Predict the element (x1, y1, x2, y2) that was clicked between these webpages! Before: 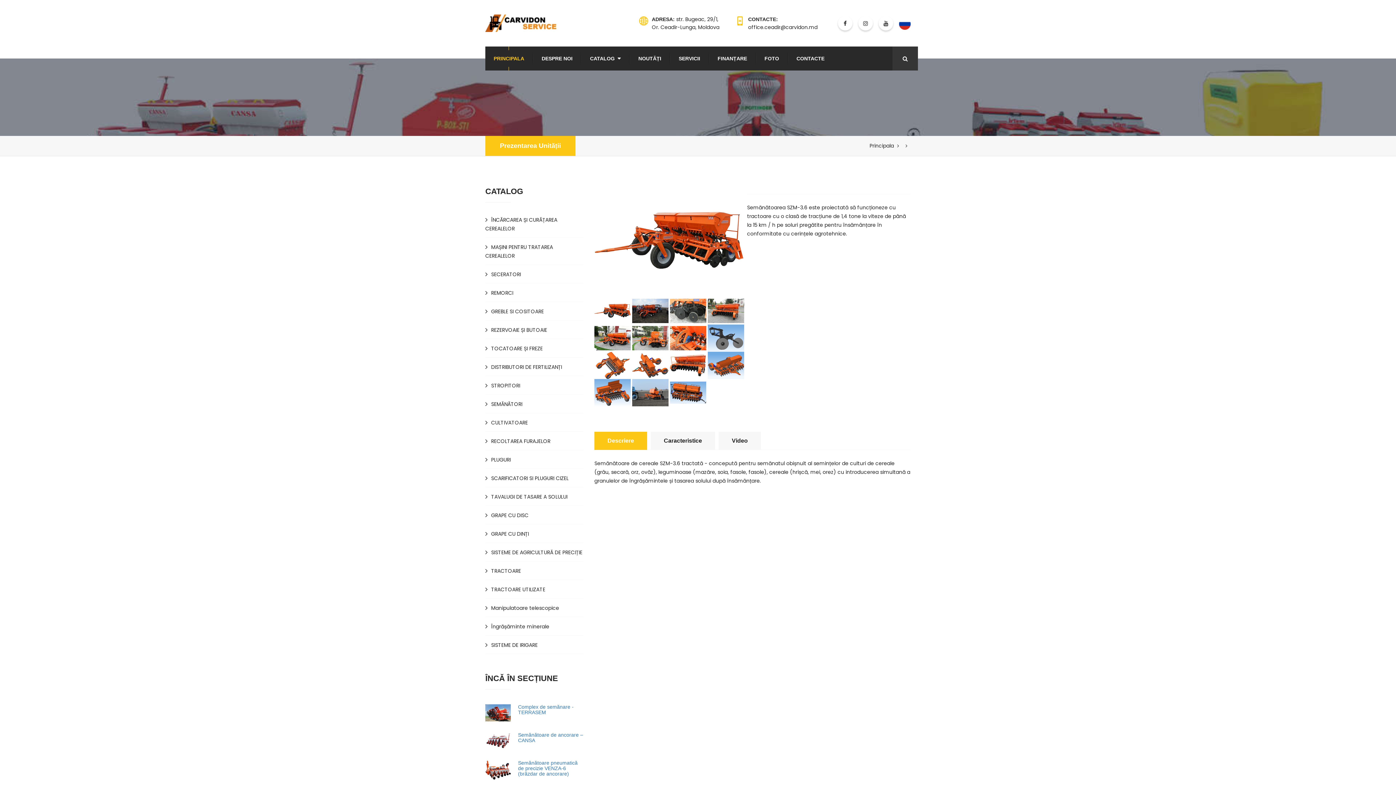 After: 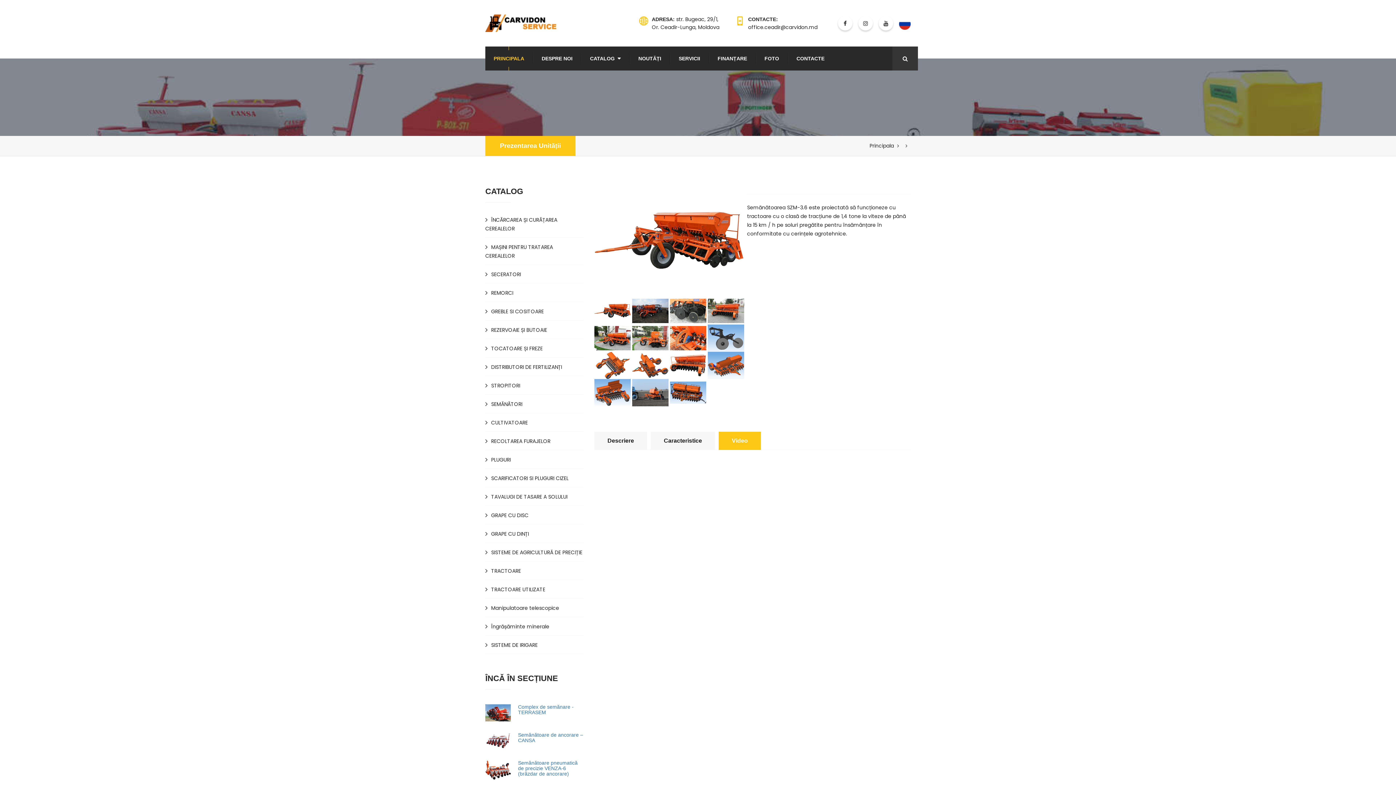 Action: bbox: (718, 432, 761, 450) label: Video